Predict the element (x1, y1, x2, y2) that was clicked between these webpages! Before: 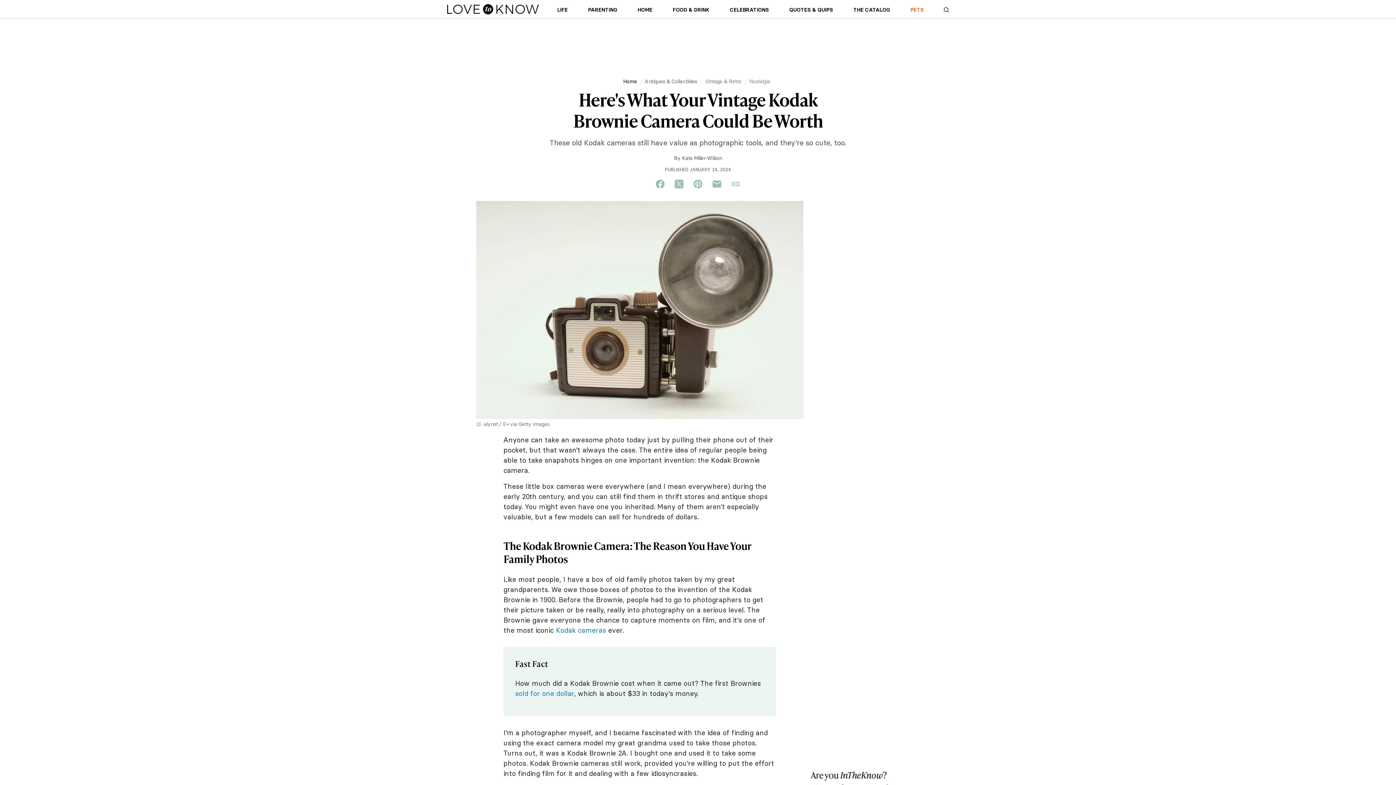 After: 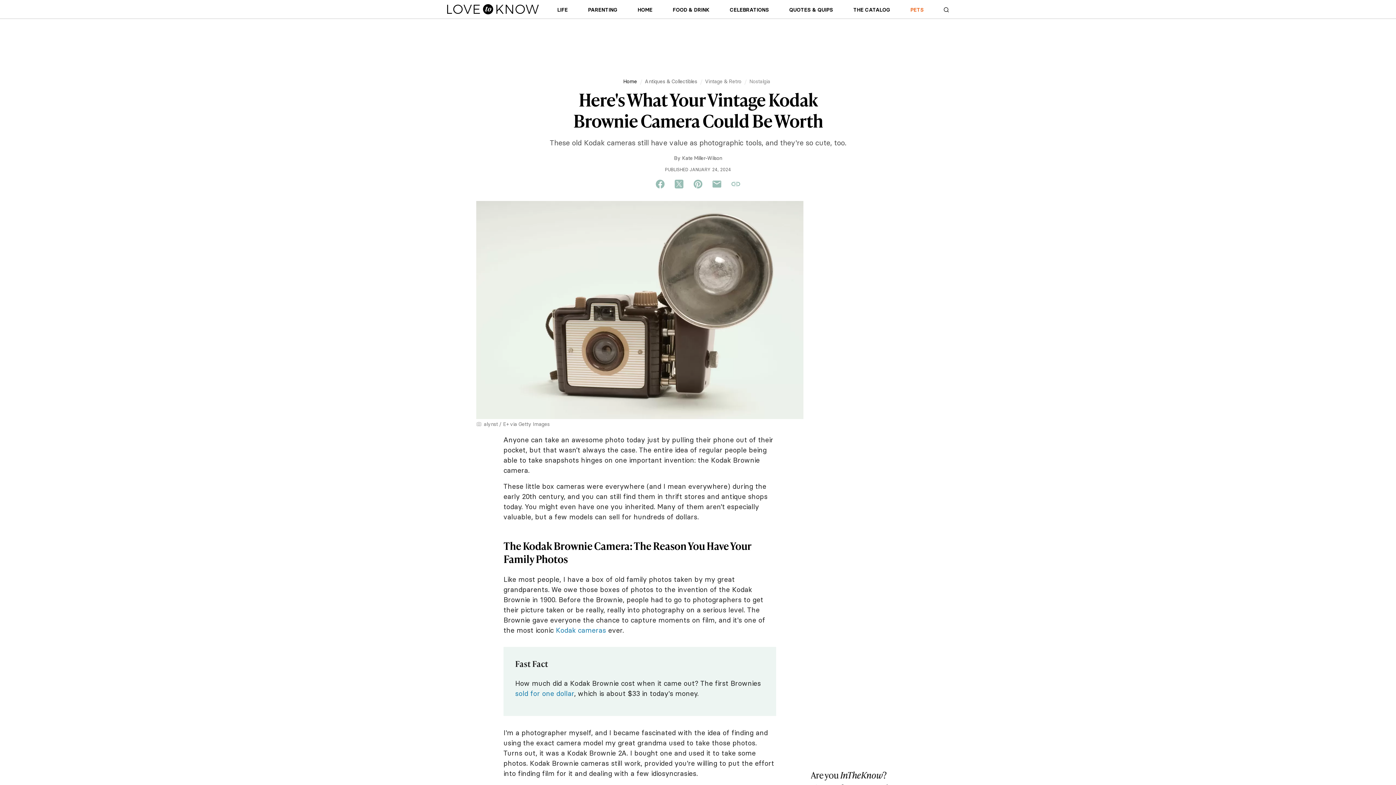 Action: label: Twitter: Share us on Twitter bbox: (669, 179, 688, 189)